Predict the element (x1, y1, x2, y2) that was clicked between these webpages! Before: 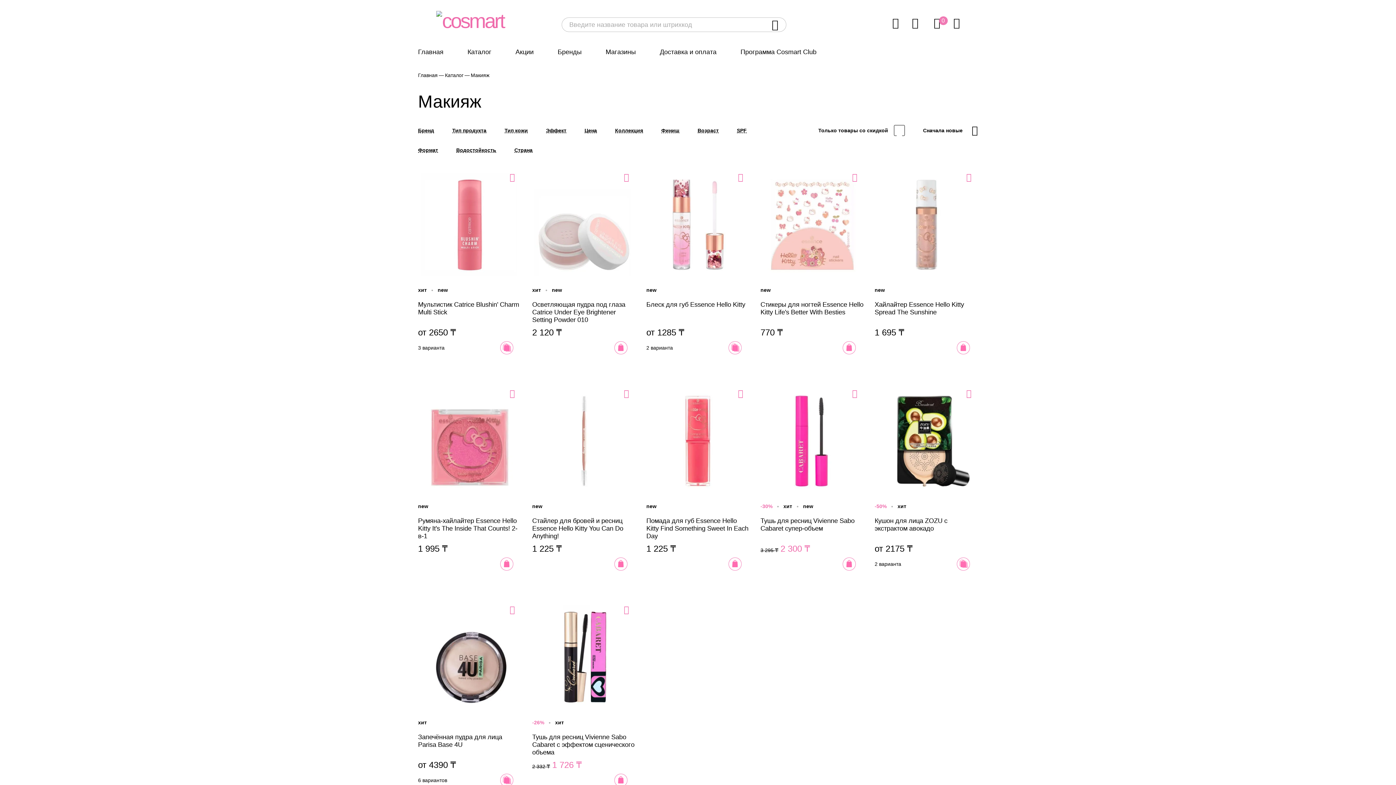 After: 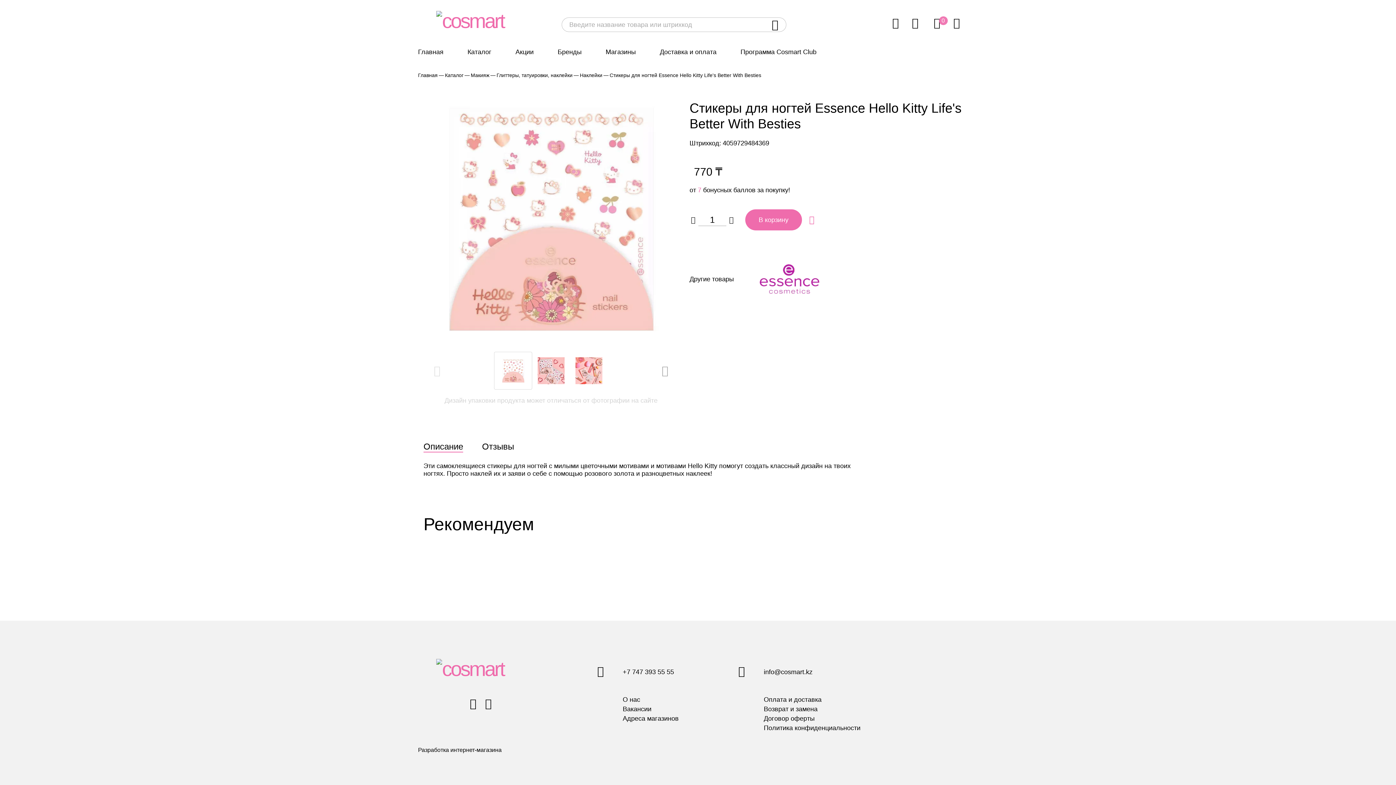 Action: bbox: (760, 173, 864, 354) label: Стикеры для ногтей Essence Hello Kitty Life's Better With Besties